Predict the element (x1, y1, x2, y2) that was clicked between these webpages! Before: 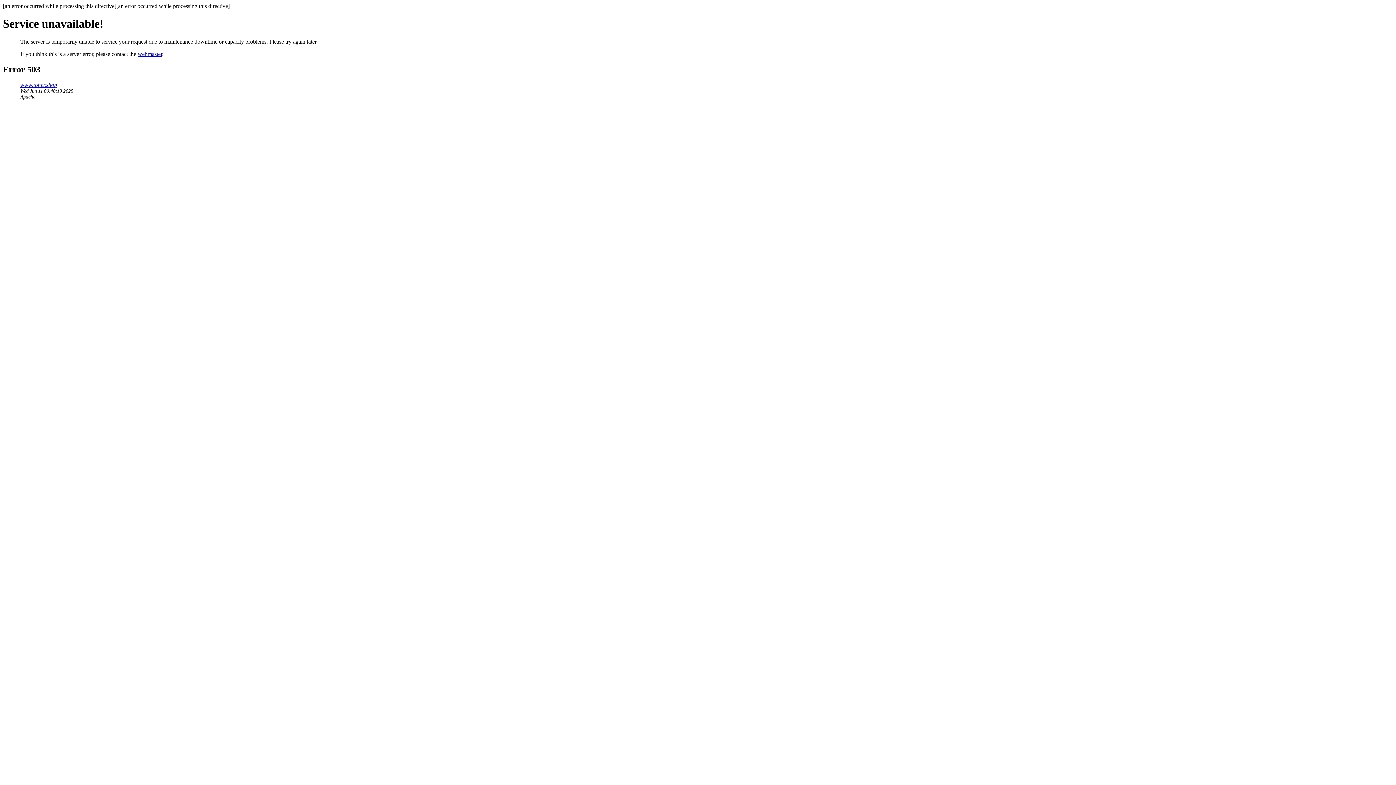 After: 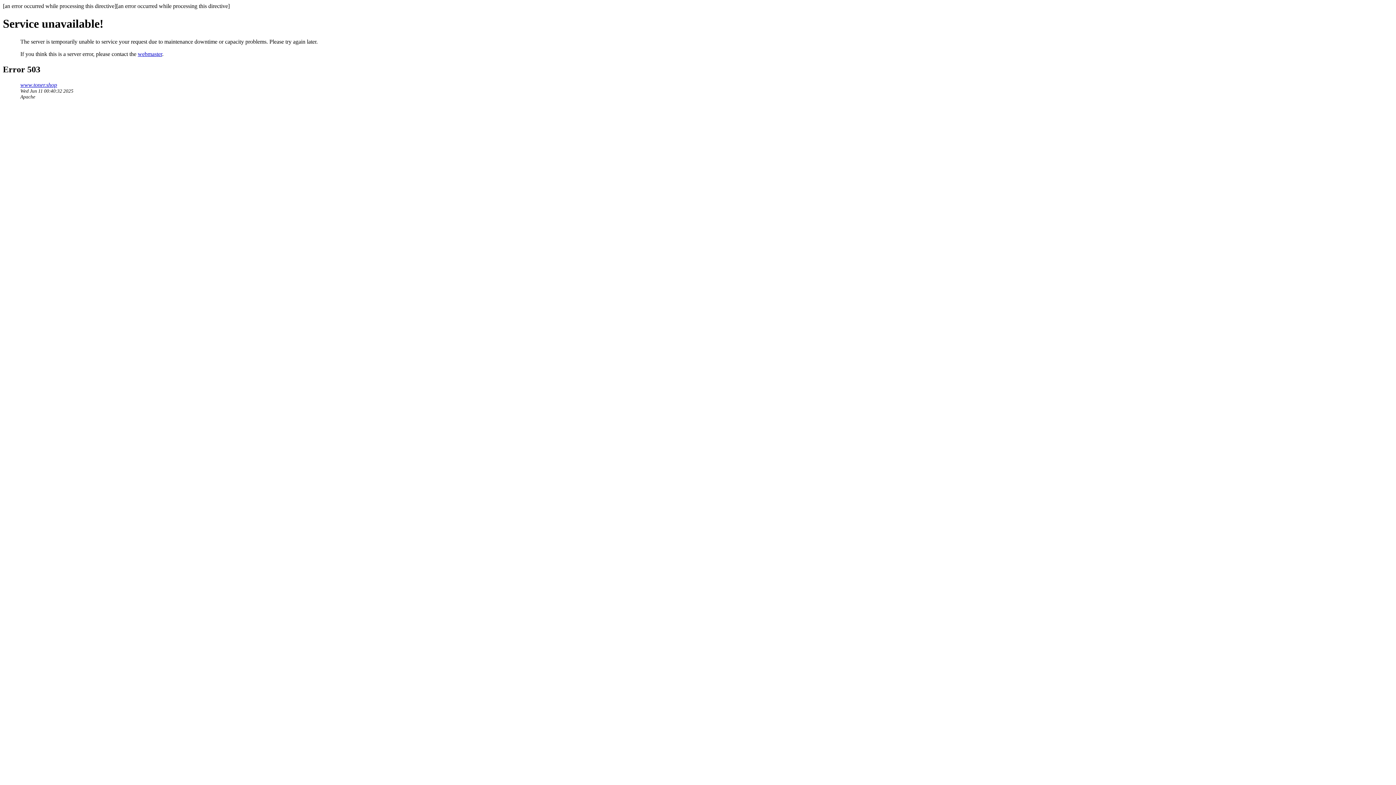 Action: bbox: (20, 81, 57, 87) label: www.toner.shop